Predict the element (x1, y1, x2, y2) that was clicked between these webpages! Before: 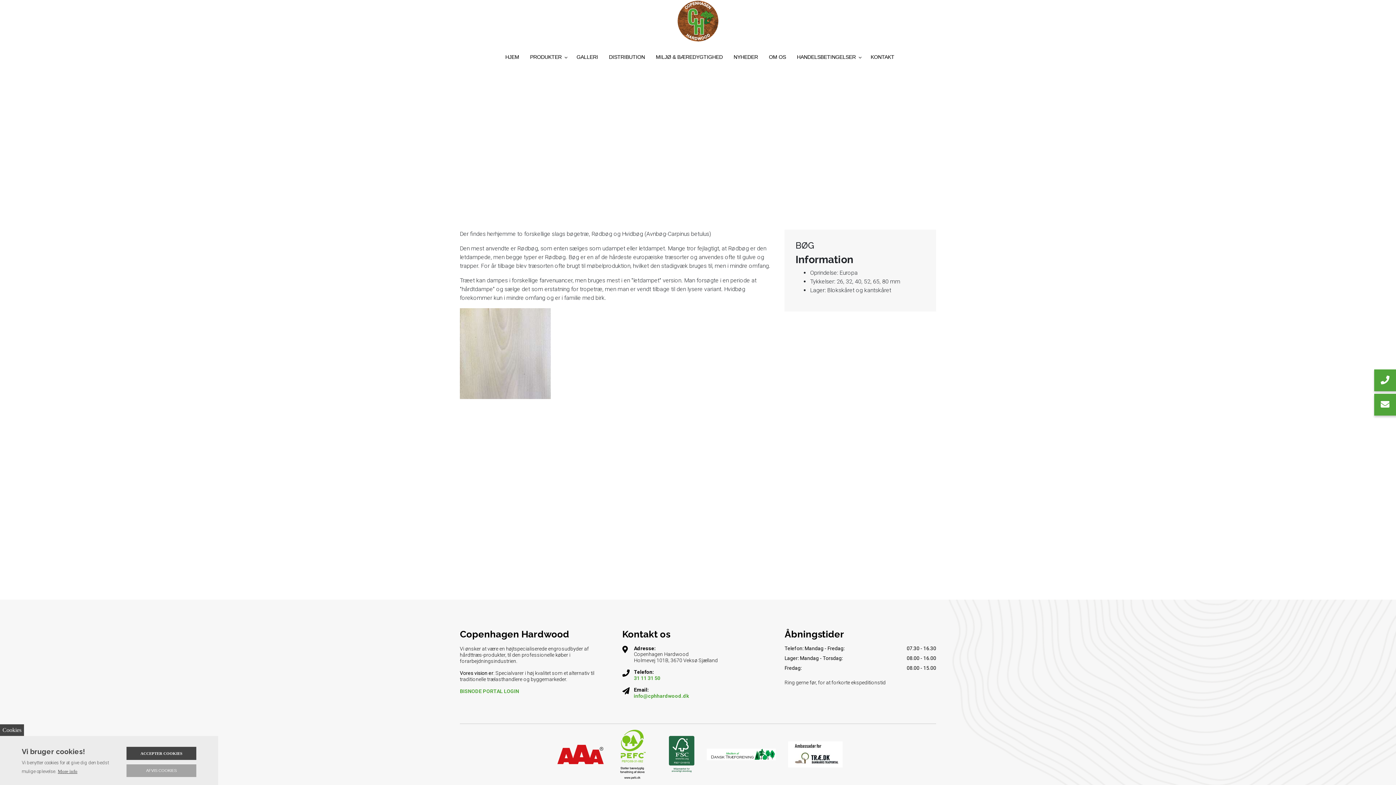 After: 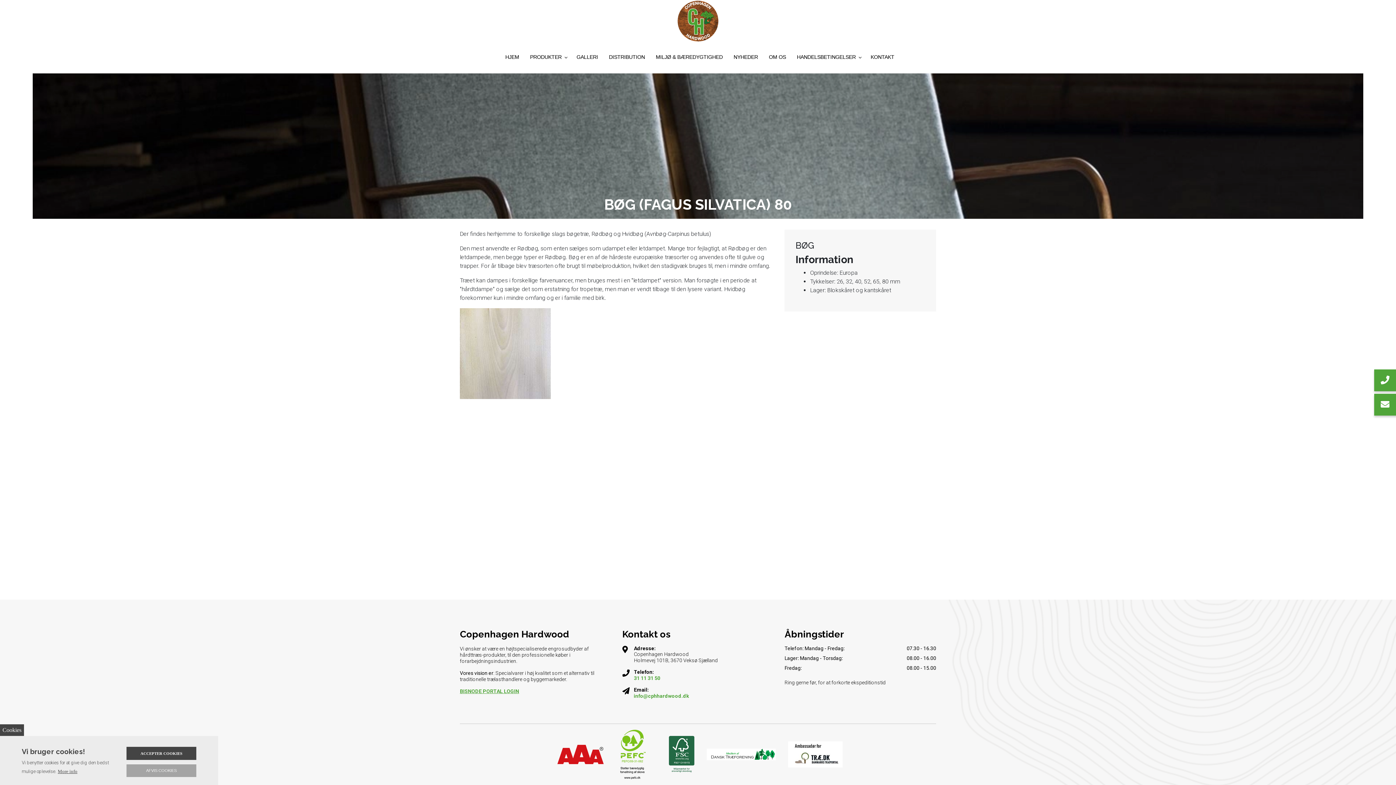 Action: bbox: (460, 688, 519, 694) label: ​BISNODE PORTAL LOGIN